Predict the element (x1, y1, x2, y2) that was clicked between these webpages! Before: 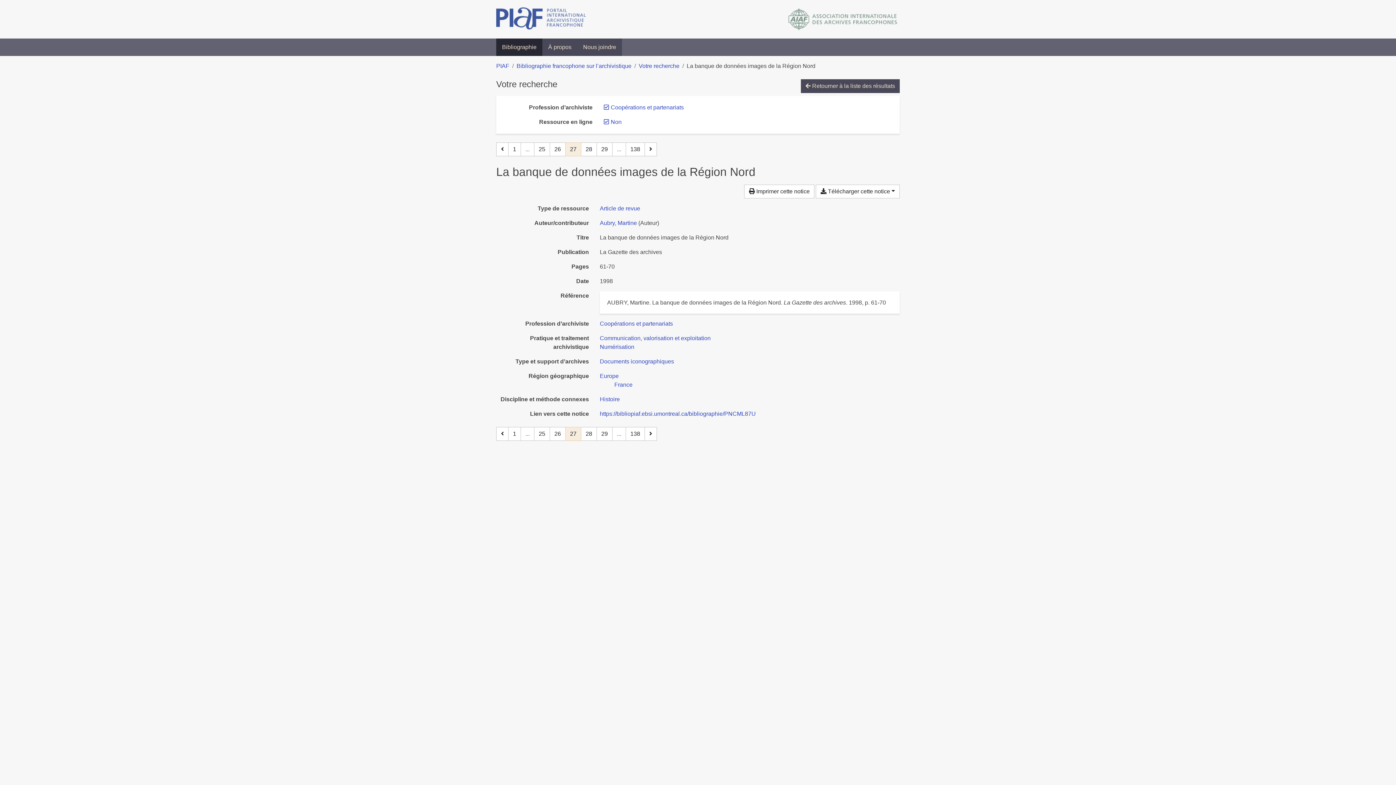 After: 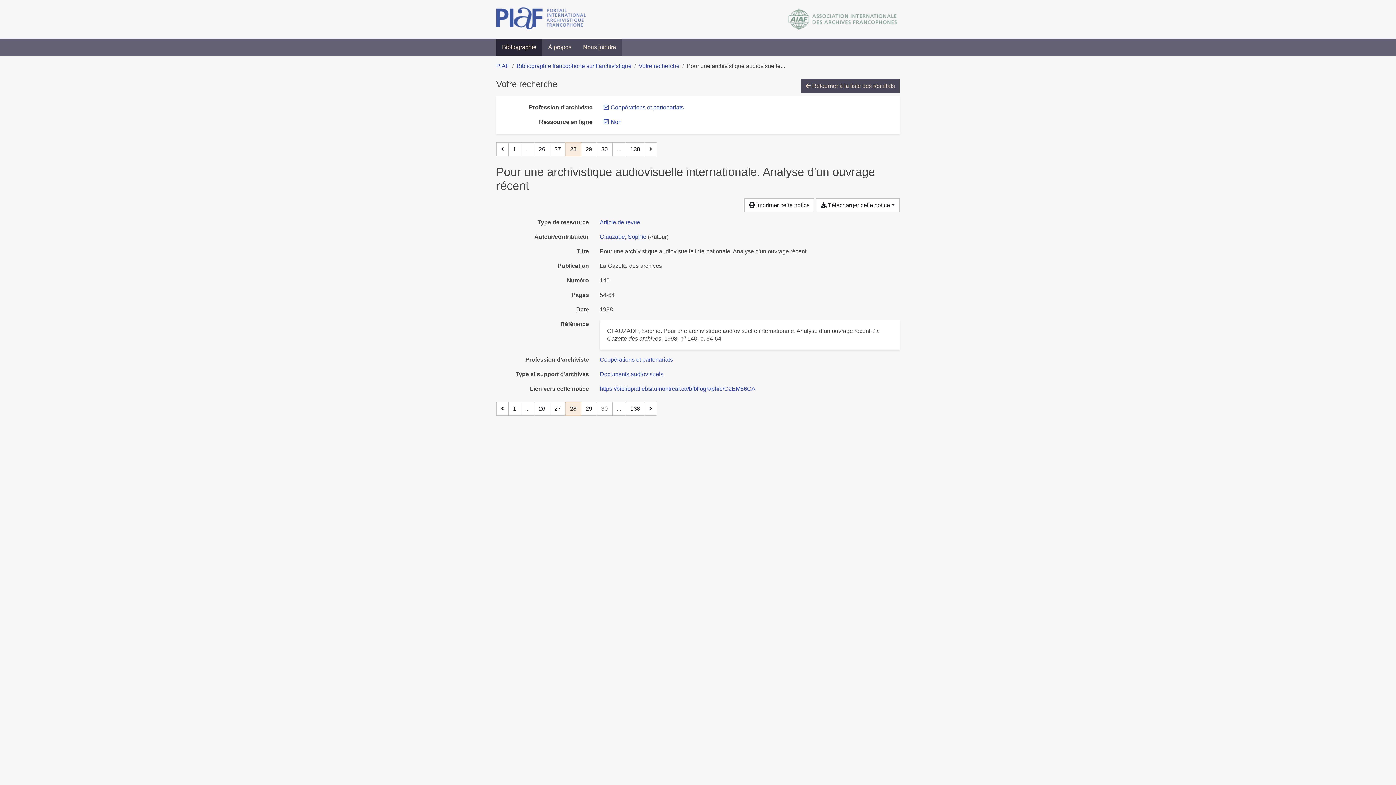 Action: bbox: (581, 142, 597, 156) label: Page 28